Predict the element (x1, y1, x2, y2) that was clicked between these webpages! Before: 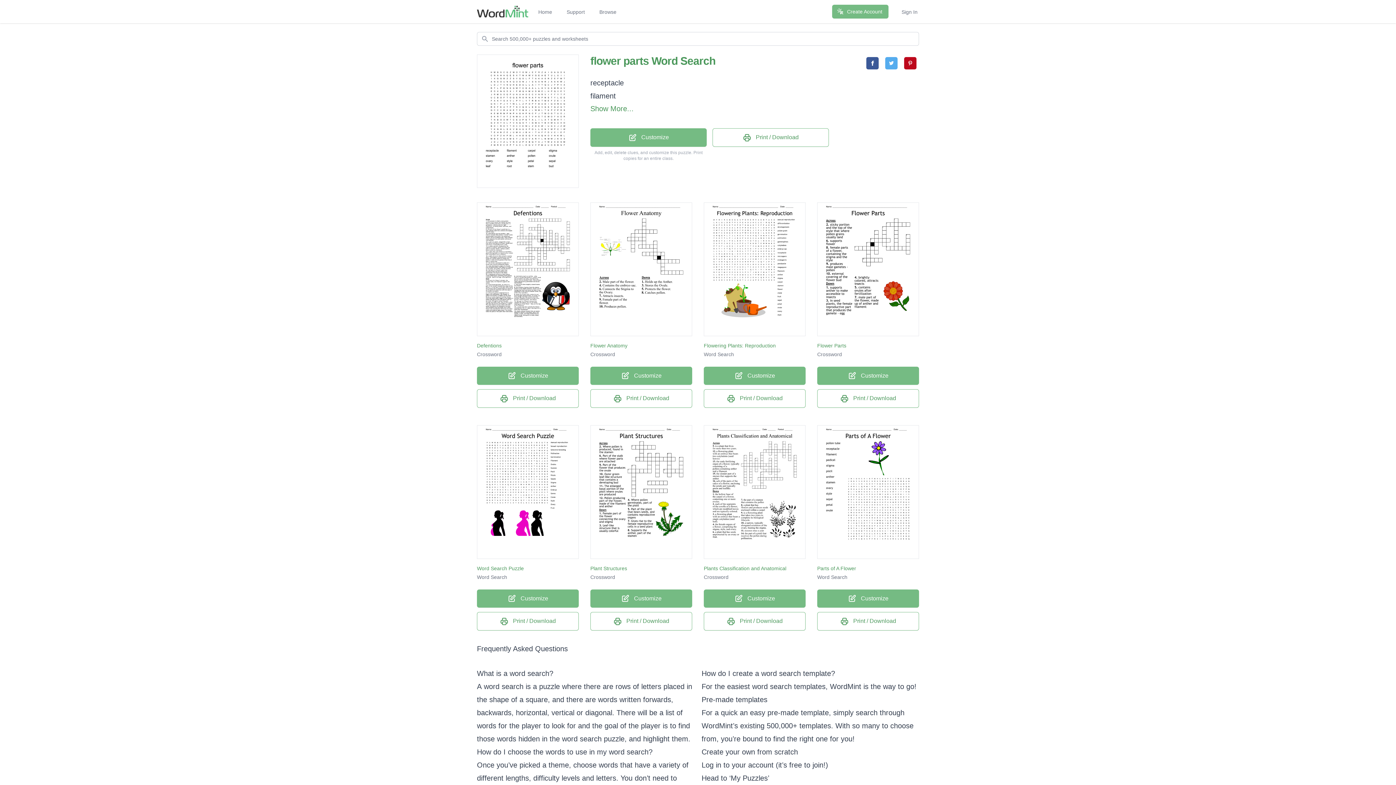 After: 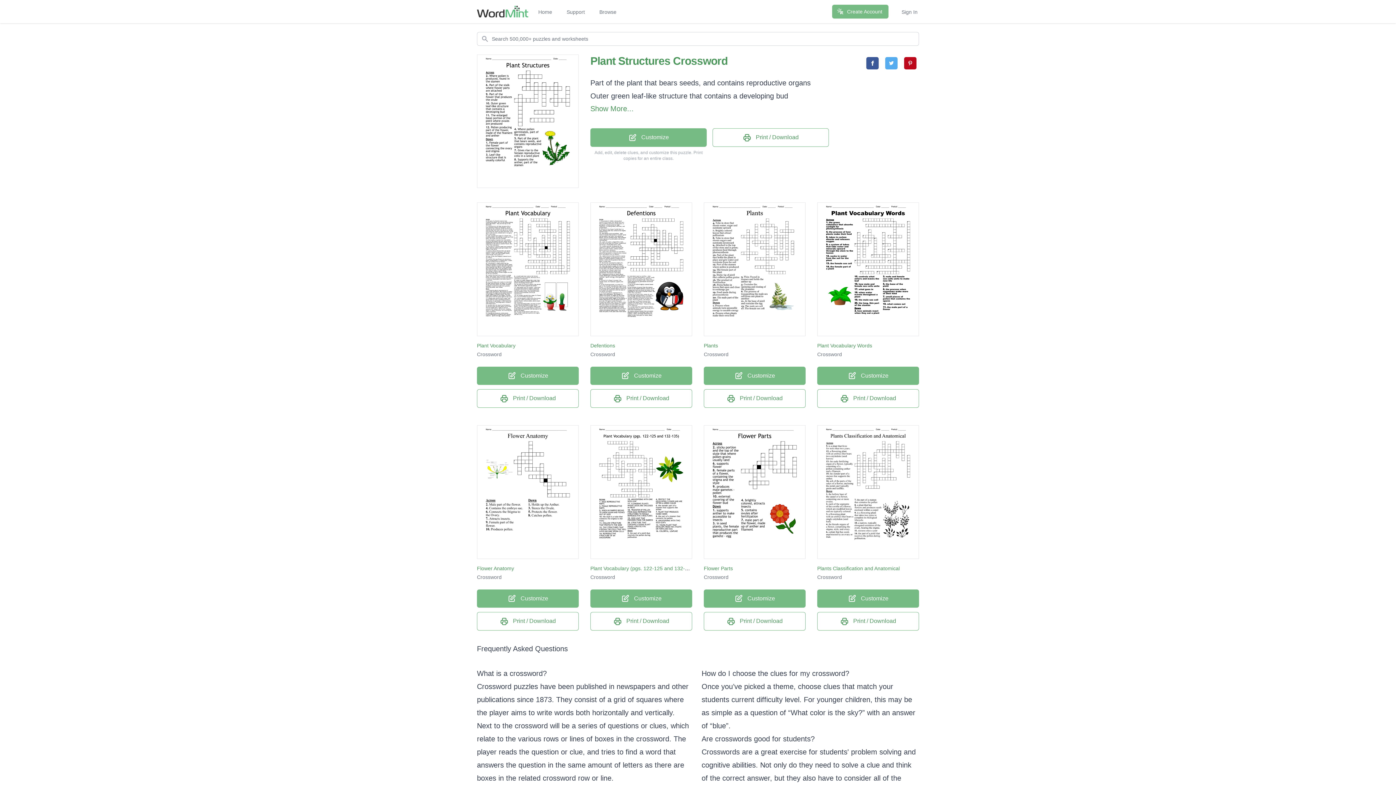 Action: bbox: (590, 565, 627, 571) label: Plant Structures